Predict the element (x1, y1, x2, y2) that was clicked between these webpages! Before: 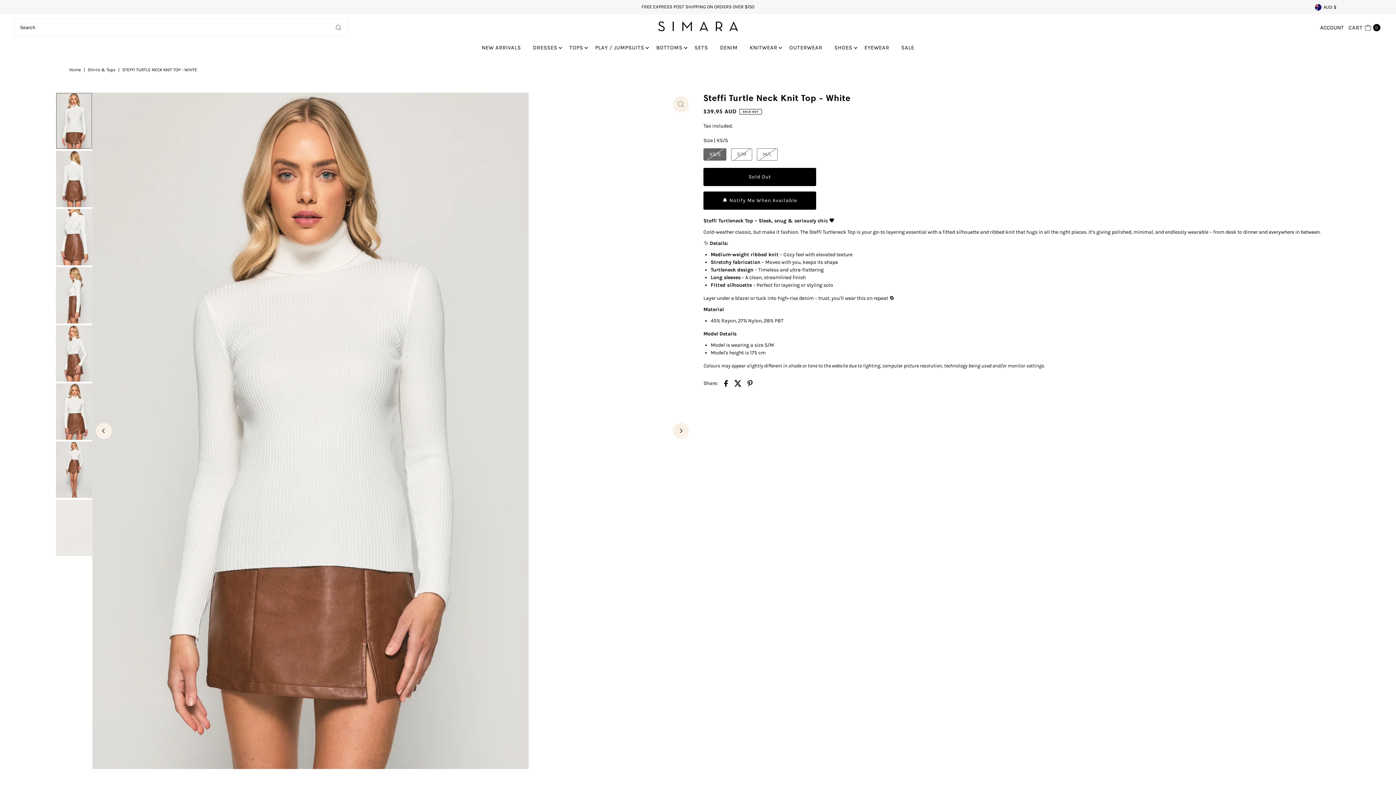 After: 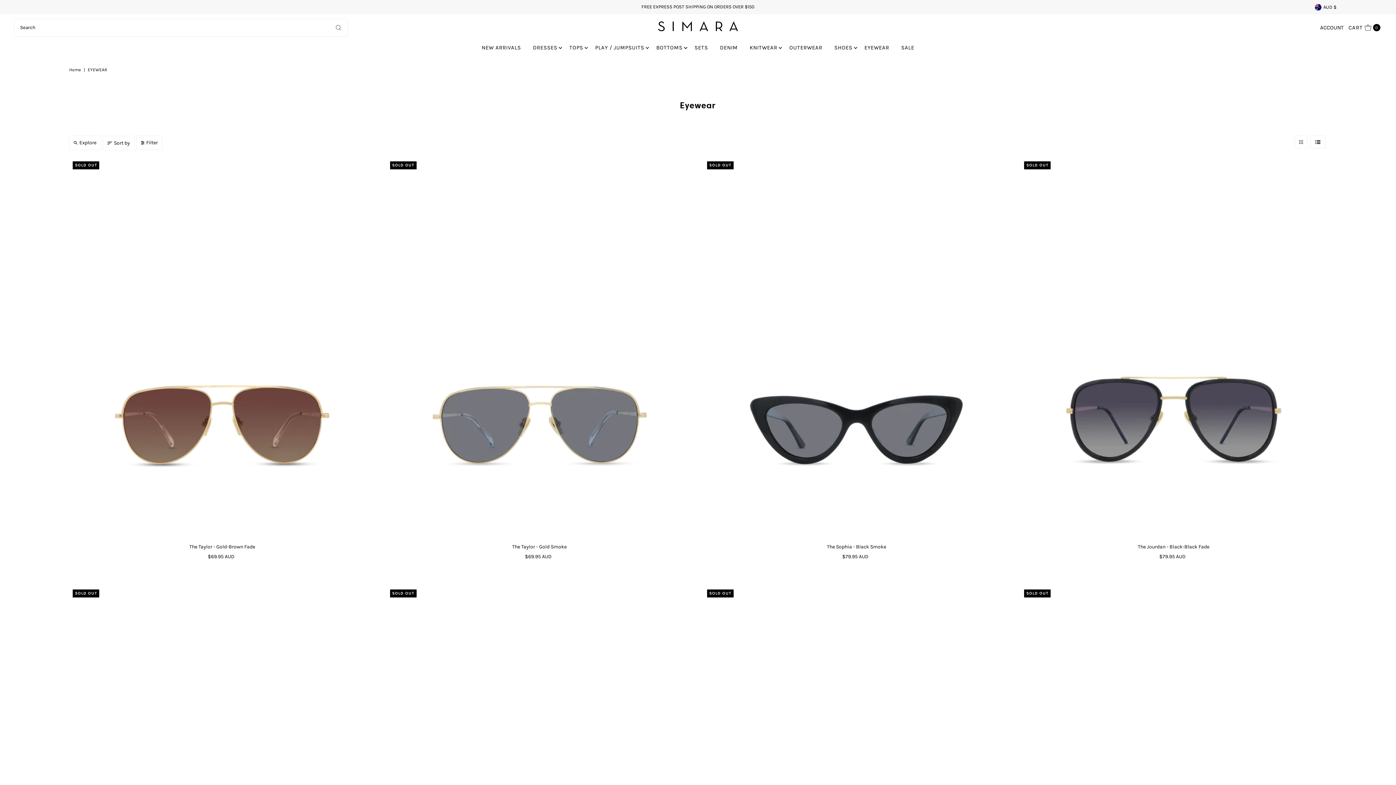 Action: bbox: (859, 40, 894, 55) label: EYEWEAR